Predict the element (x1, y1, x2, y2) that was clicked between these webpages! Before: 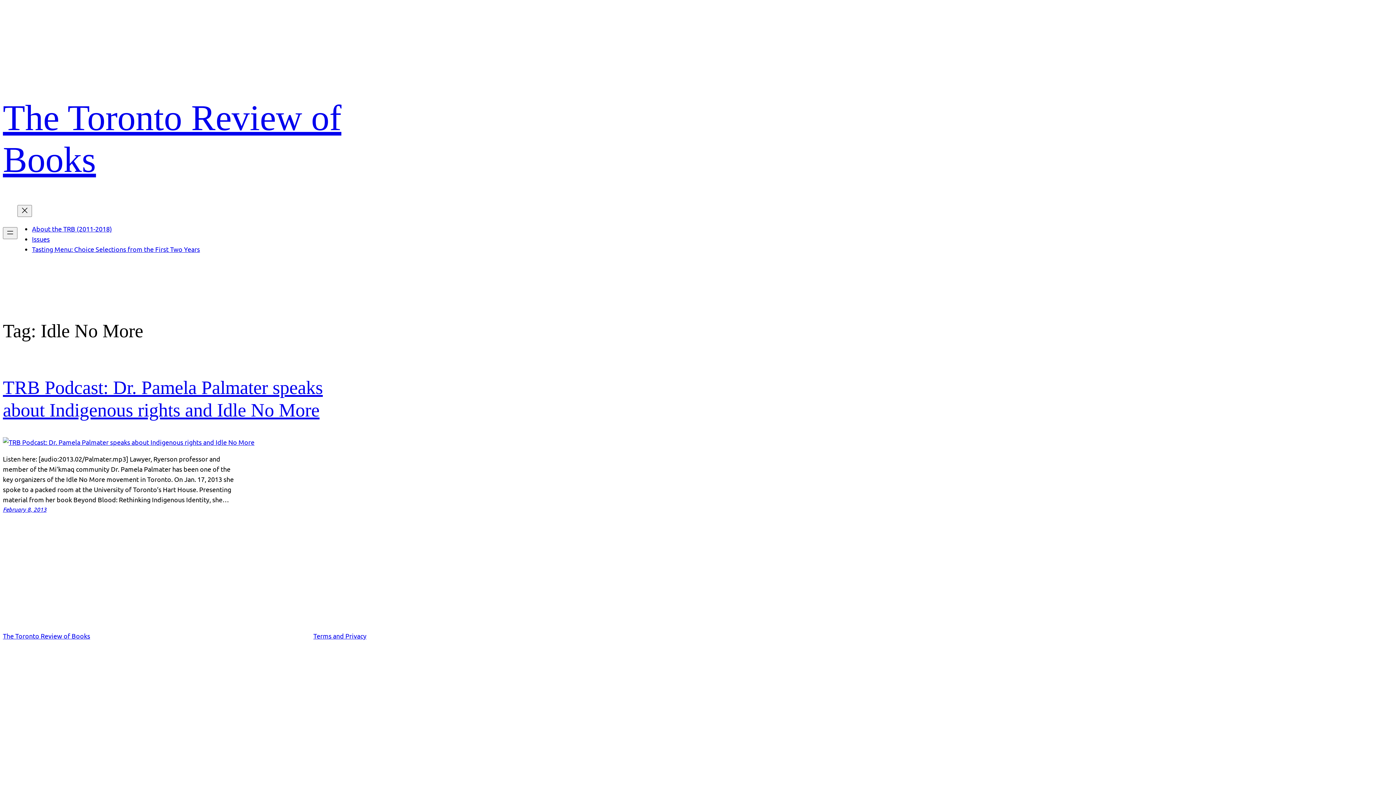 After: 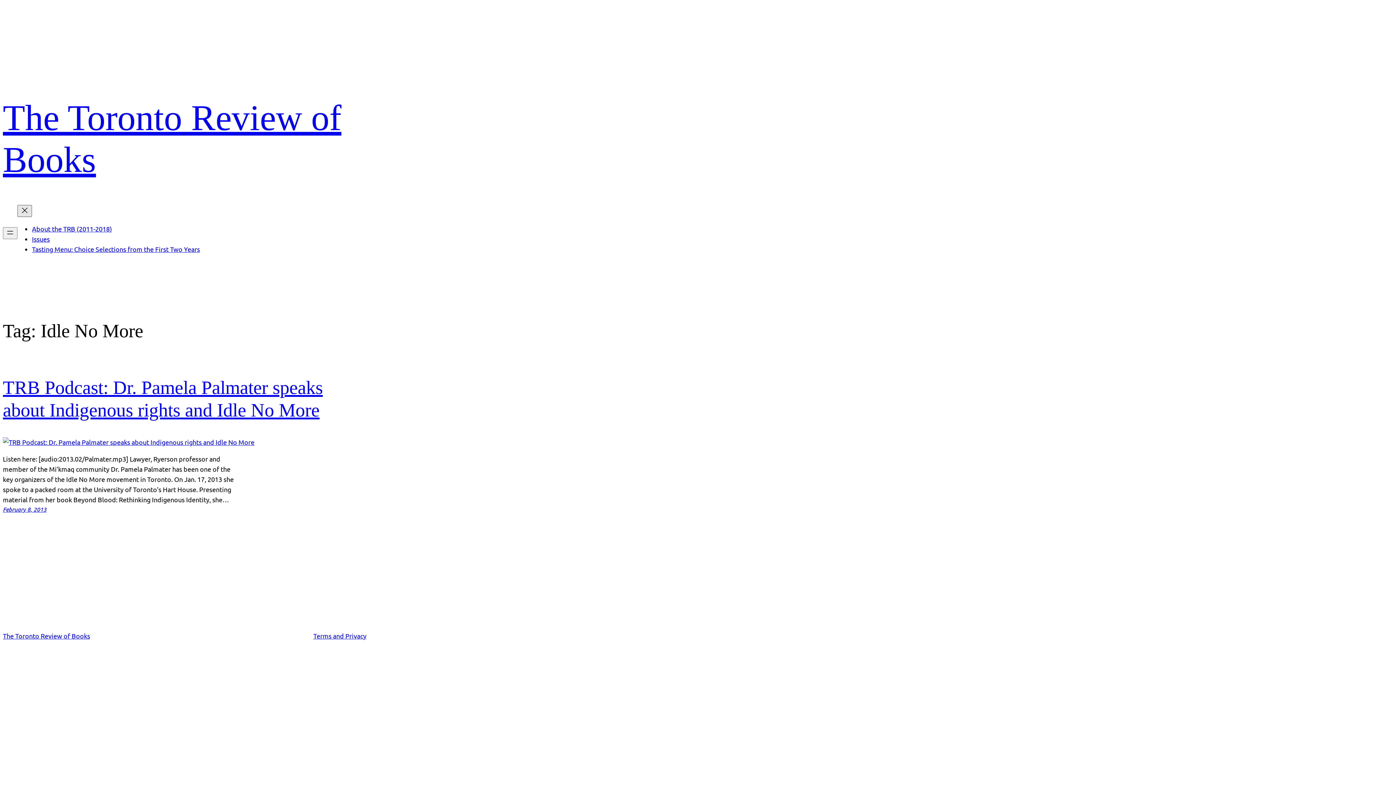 Action: bbox: (17, 205, 32, 217) label: Close menu